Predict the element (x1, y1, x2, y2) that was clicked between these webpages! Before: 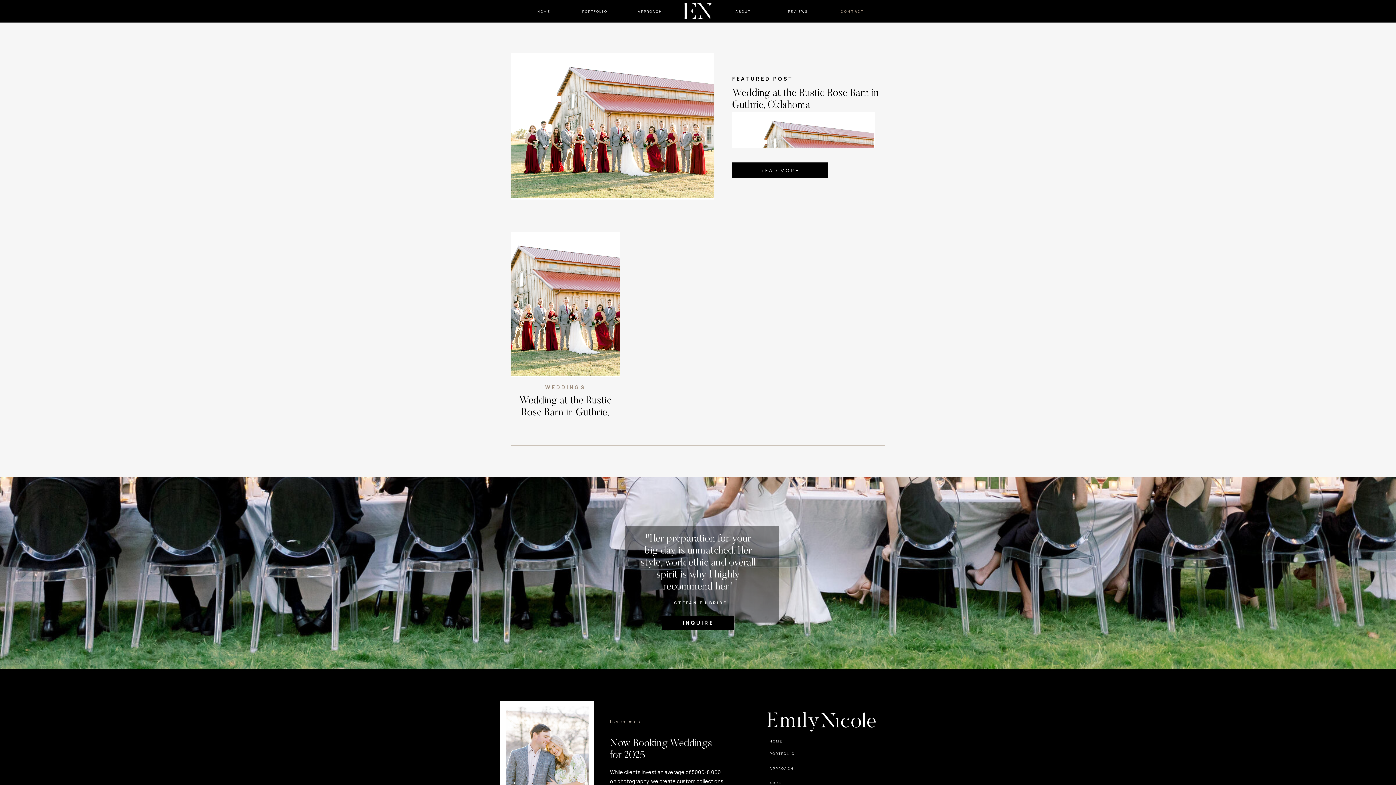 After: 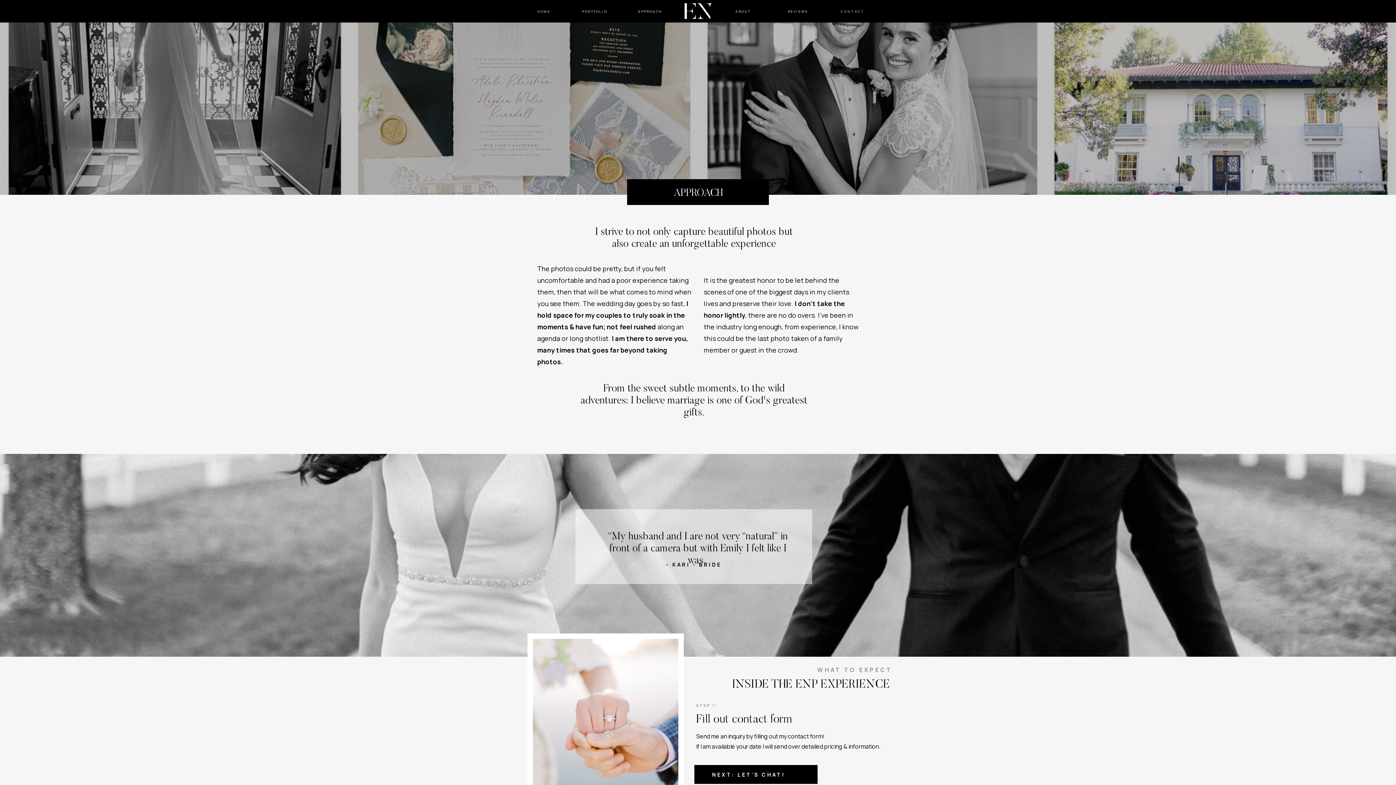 Action: label: APPROACH bbox: (769, 763, 818, 774)